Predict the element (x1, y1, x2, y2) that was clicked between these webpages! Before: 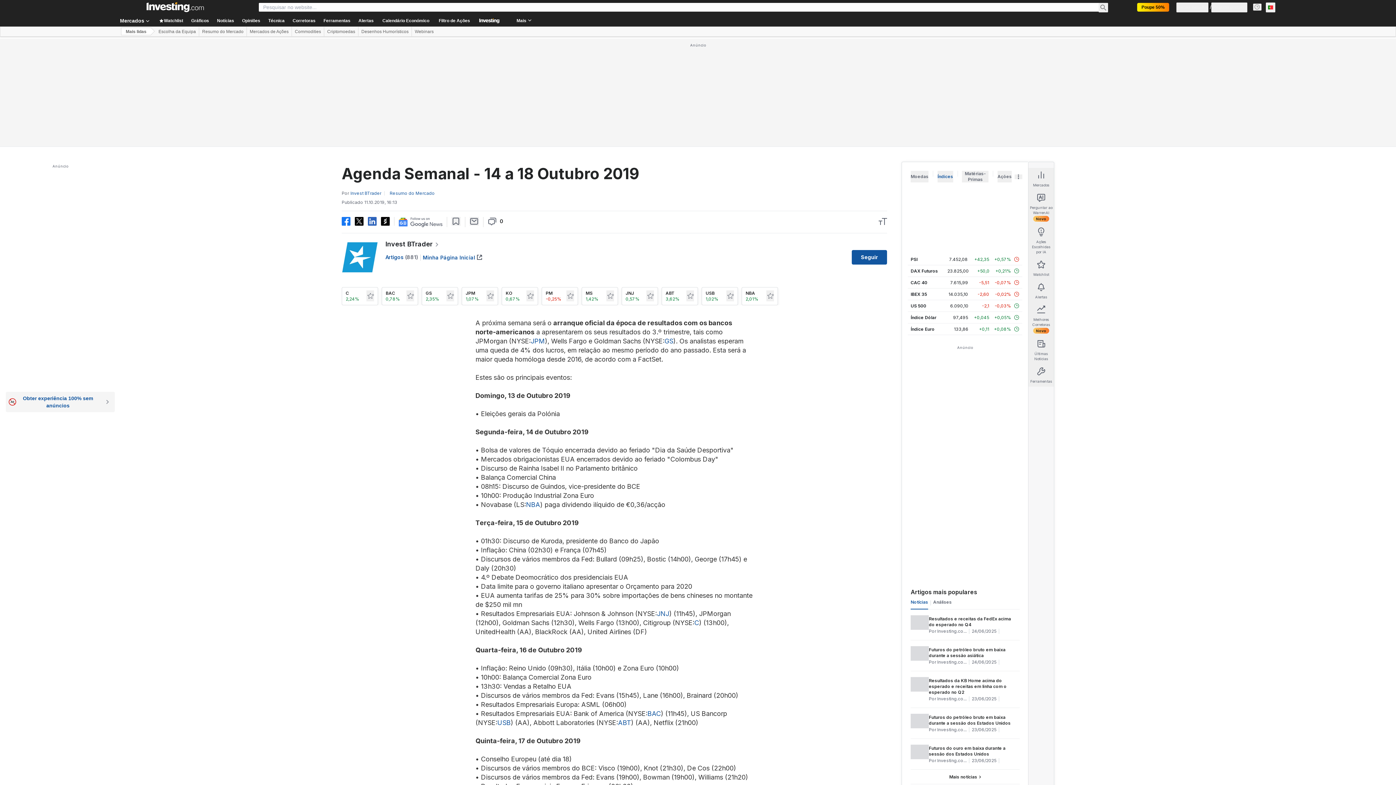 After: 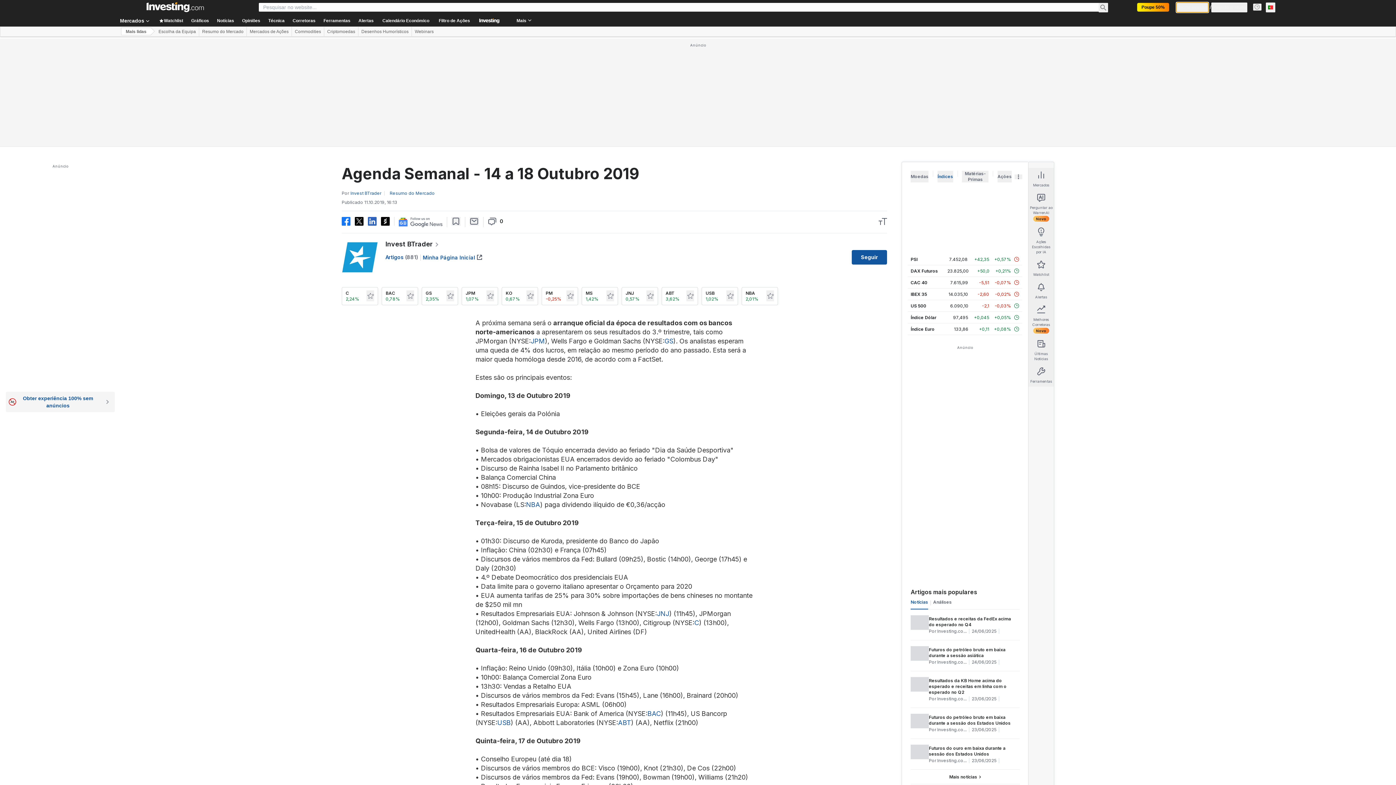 Action: bbox: (1176, 2, 1208, 12) label: Iniciar sessão